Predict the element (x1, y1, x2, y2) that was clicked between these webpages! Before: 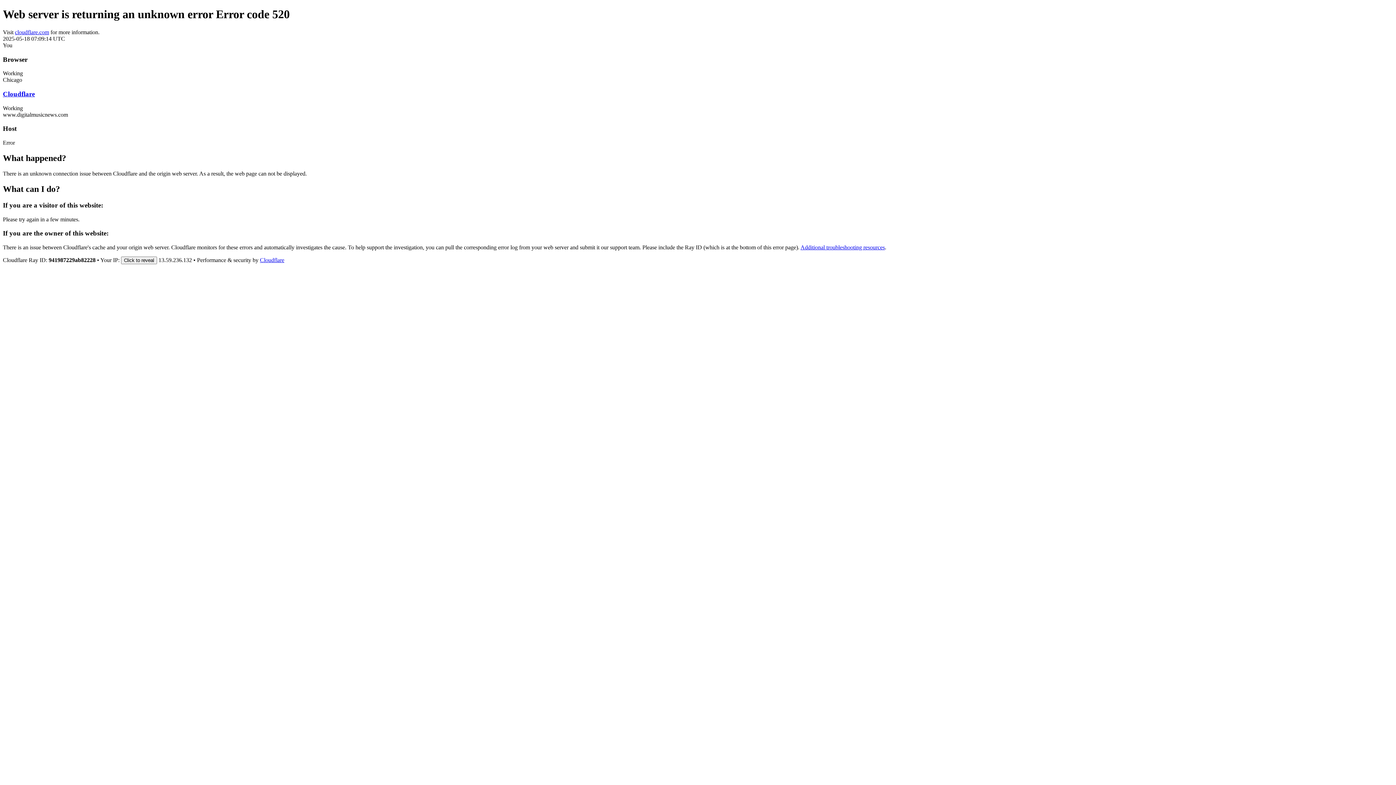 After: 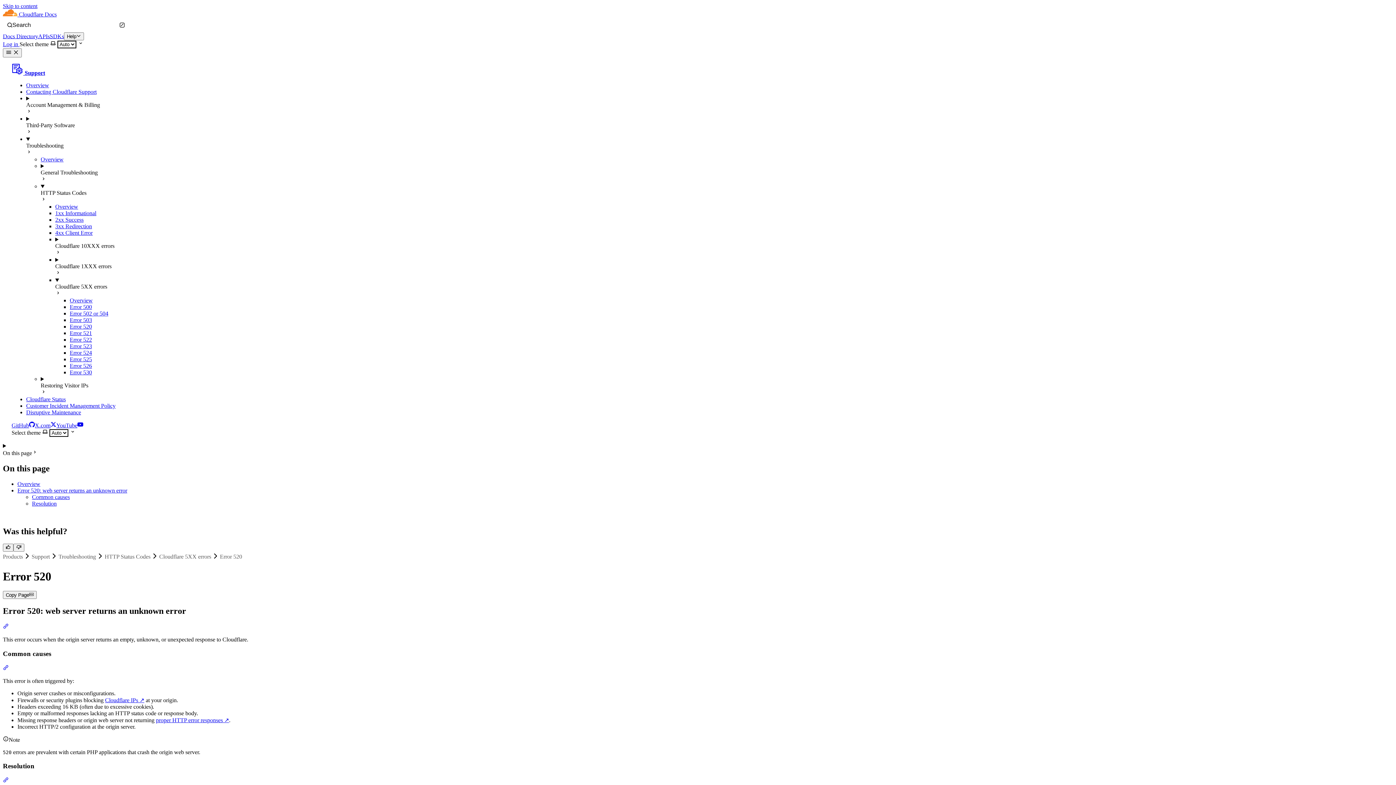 Action: label: Additional troubleshooting resources bbox: (800, 244, 885, 250)